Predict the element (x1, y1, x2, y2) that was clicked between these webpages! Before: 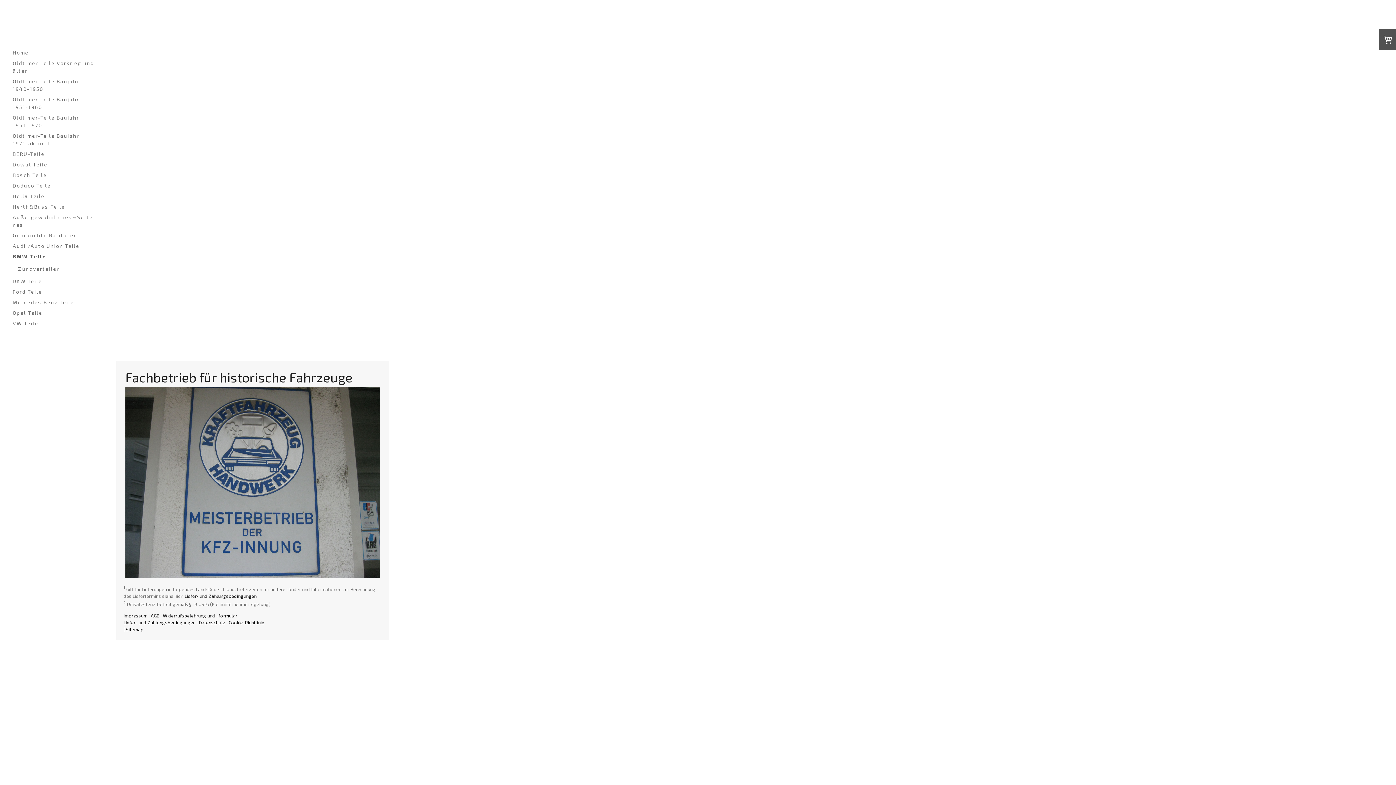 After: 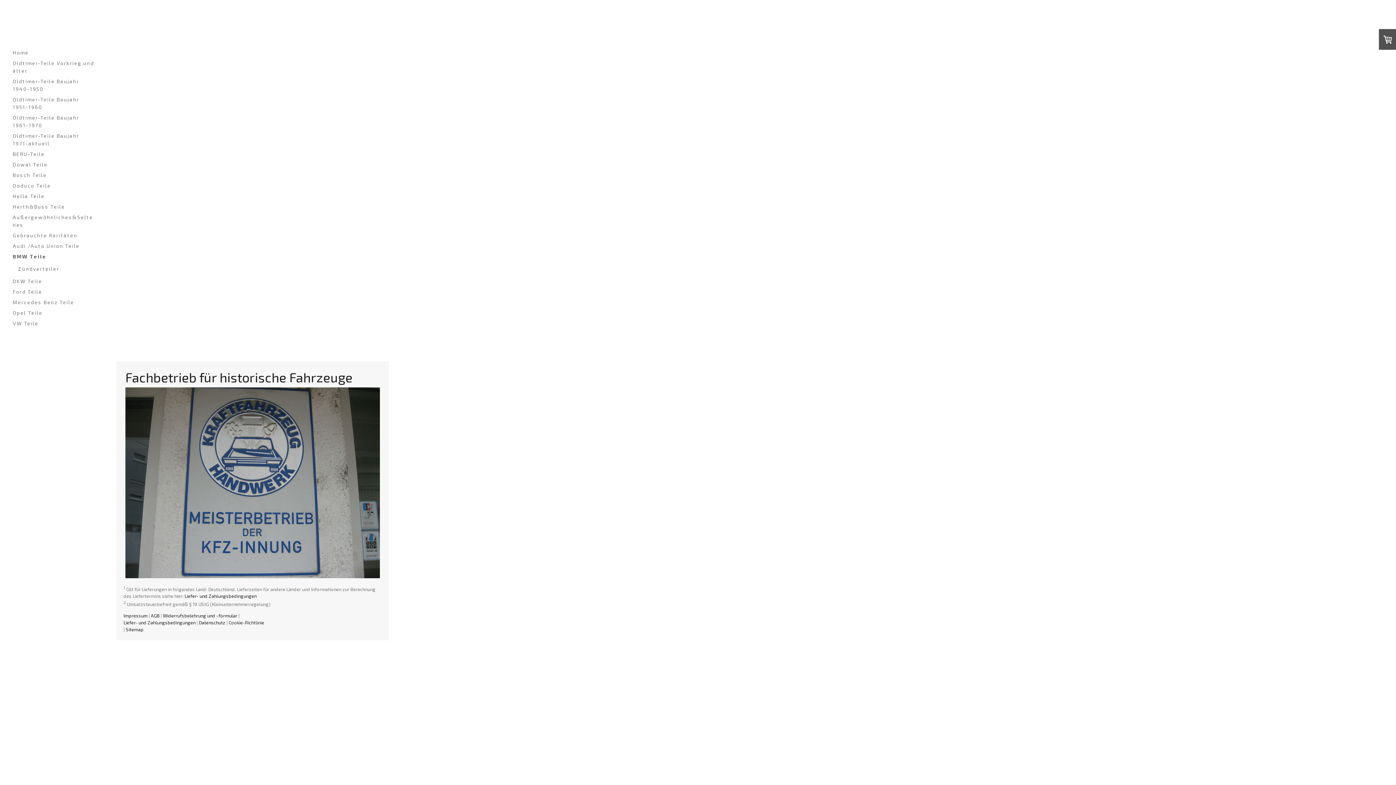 Action: bbox: (228, 620, 264, 625) label: Cookie-Richtlinie